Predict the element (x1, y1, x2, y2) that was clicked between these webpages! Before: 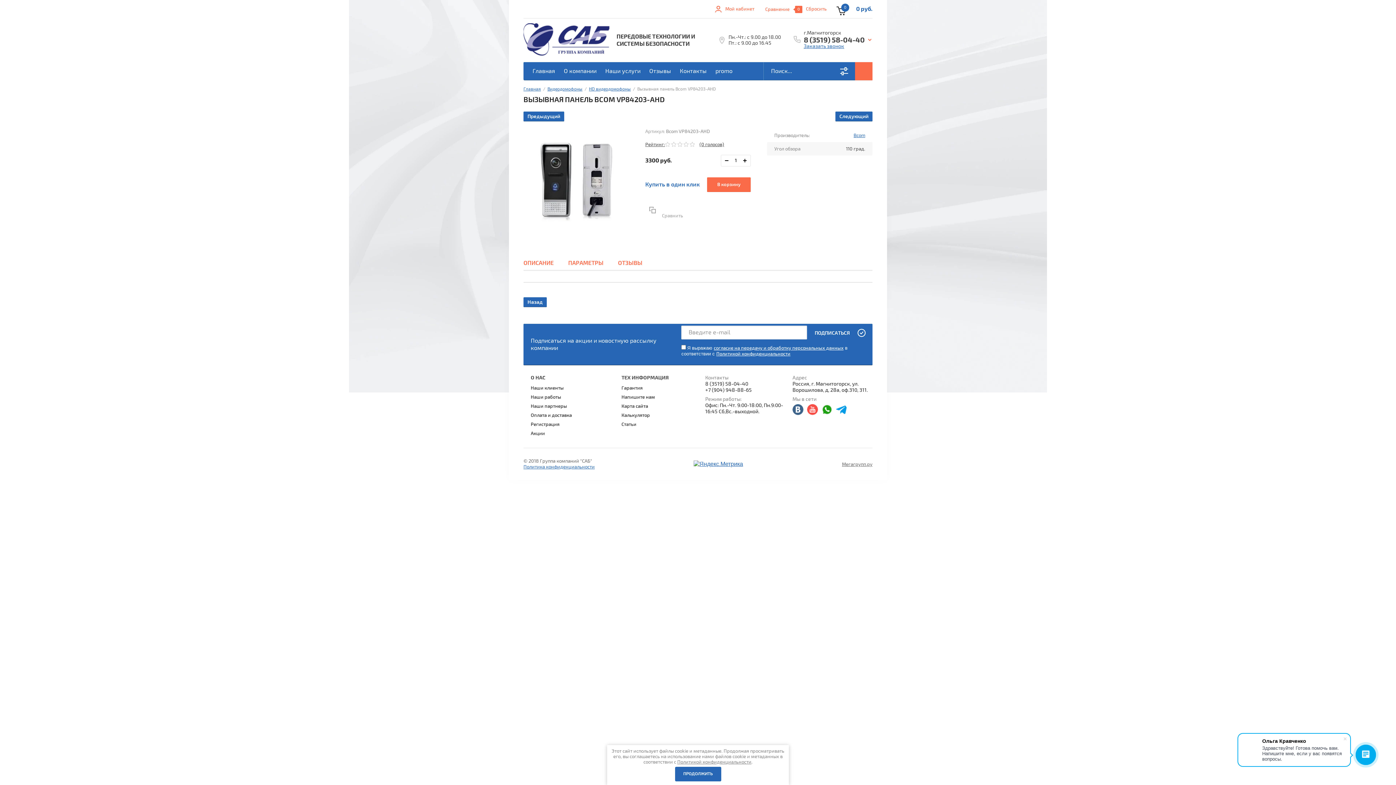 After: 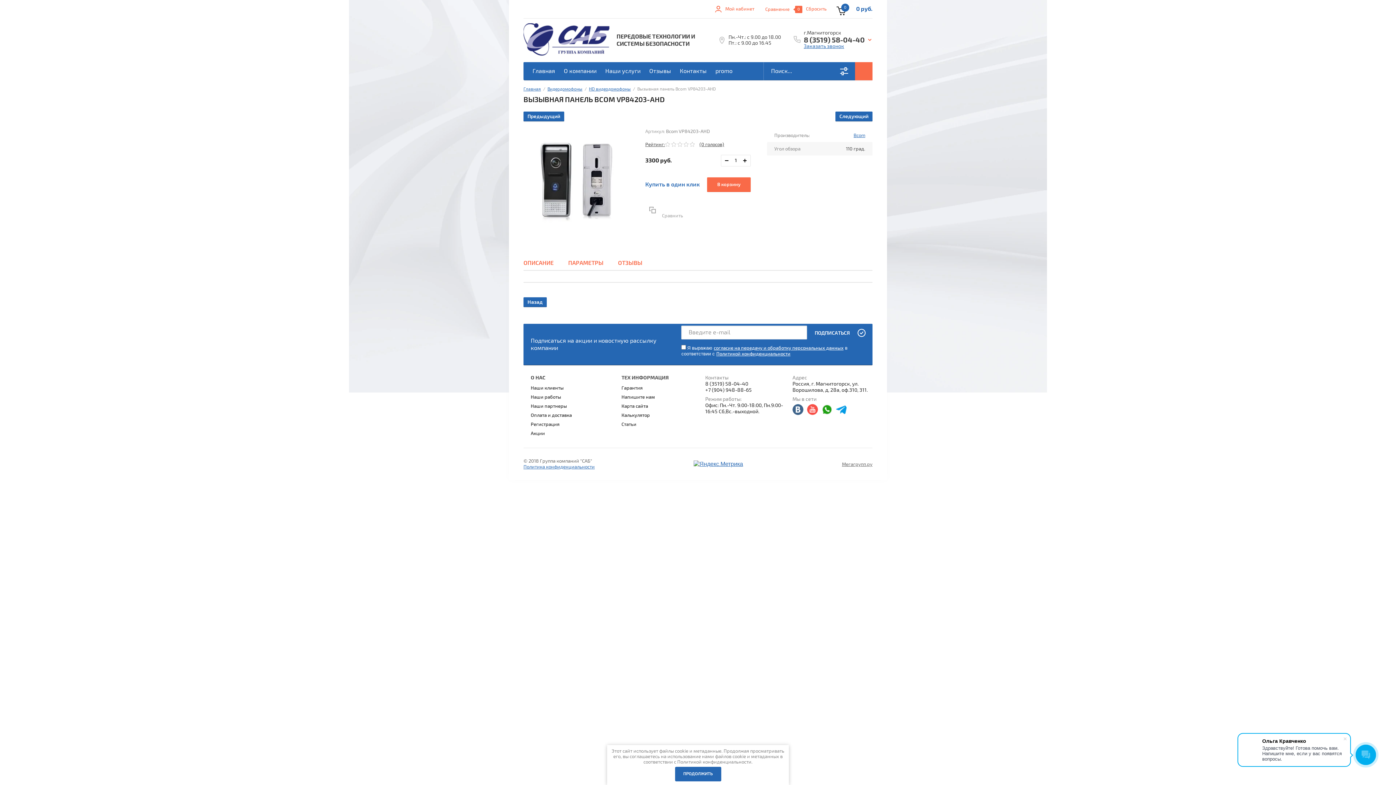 Action: label: Политикой конфиденциальности bbox: (677, 759, 751, 765)